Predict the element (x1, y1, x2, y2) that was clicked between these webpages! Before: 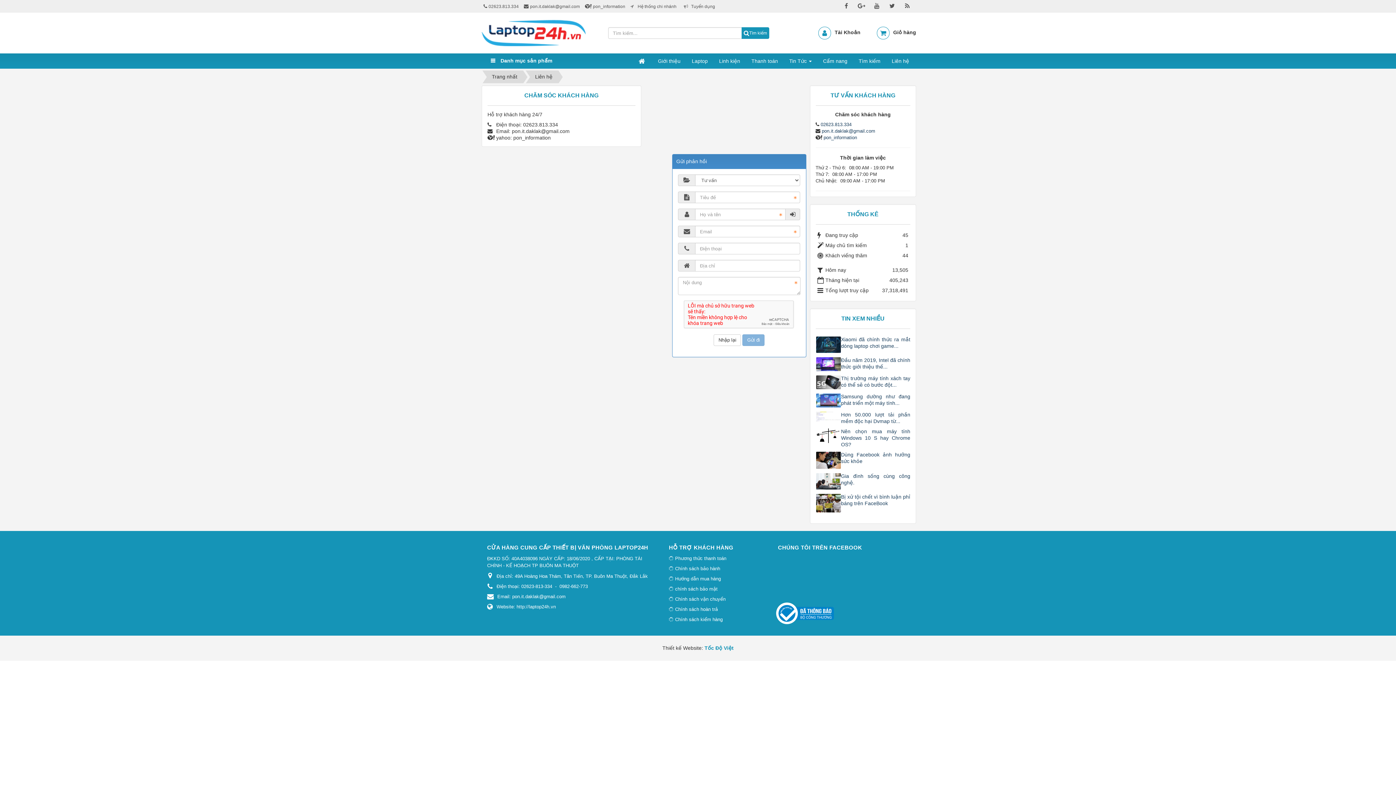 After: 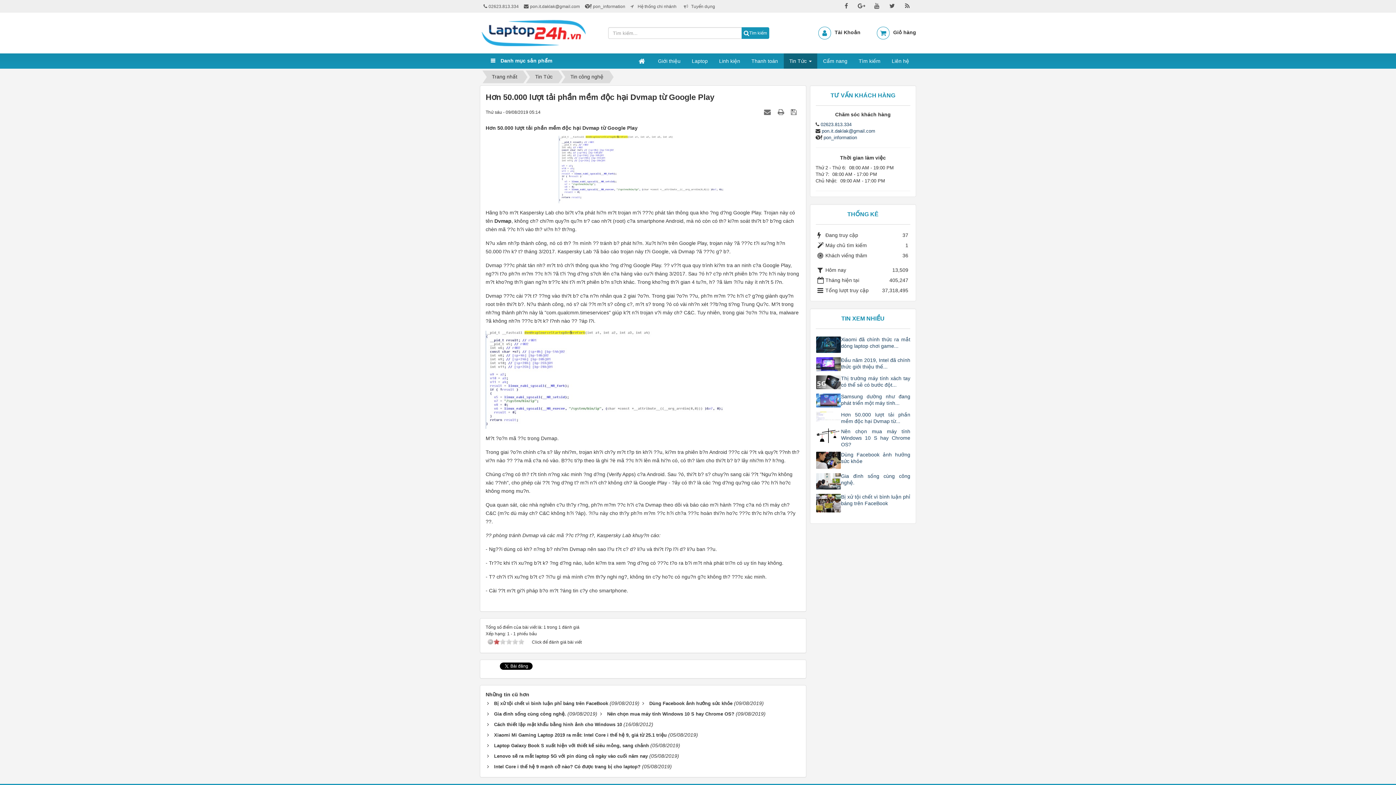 Action: label: Hơn 50.000 lượt tải phần mềm độc hại Dvmap từ... bbox: (815, 411, 910, 424)